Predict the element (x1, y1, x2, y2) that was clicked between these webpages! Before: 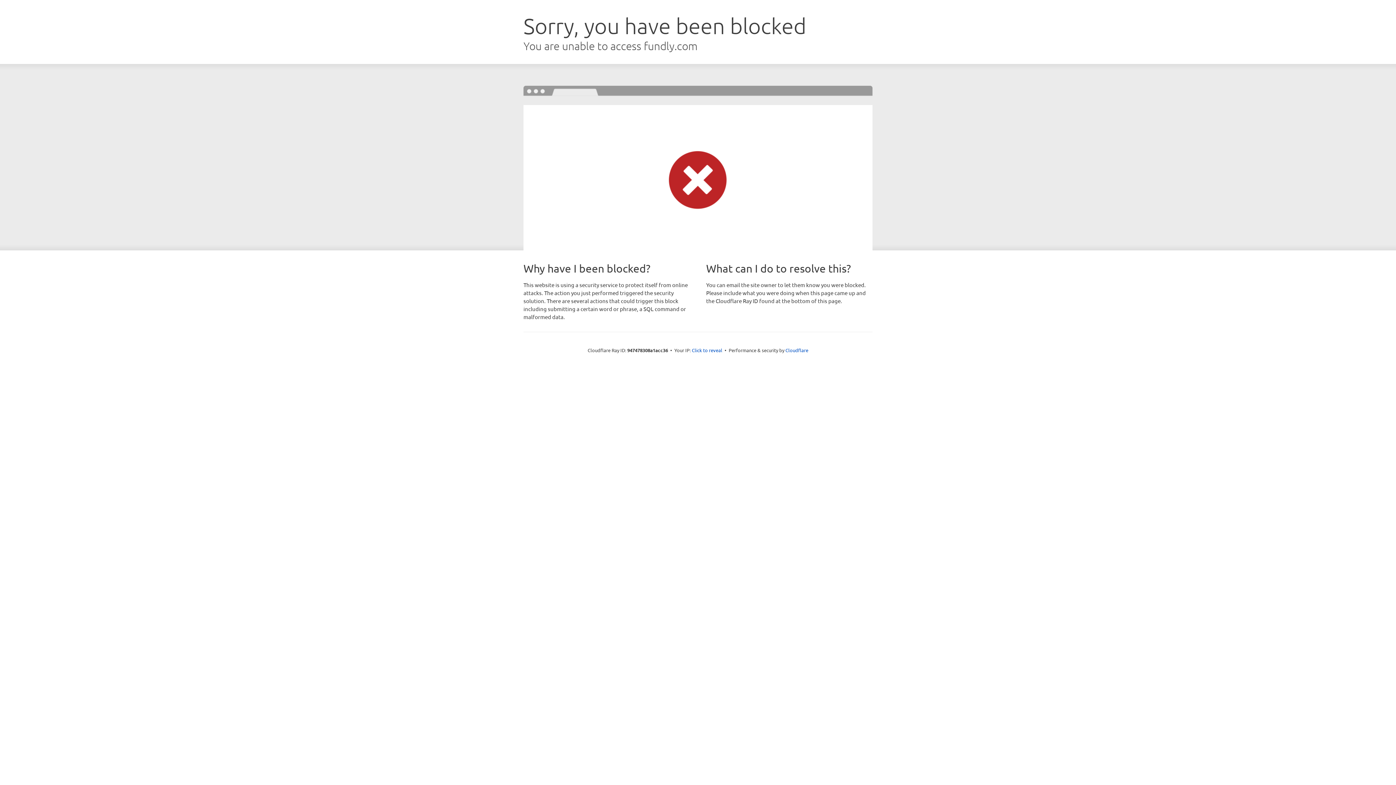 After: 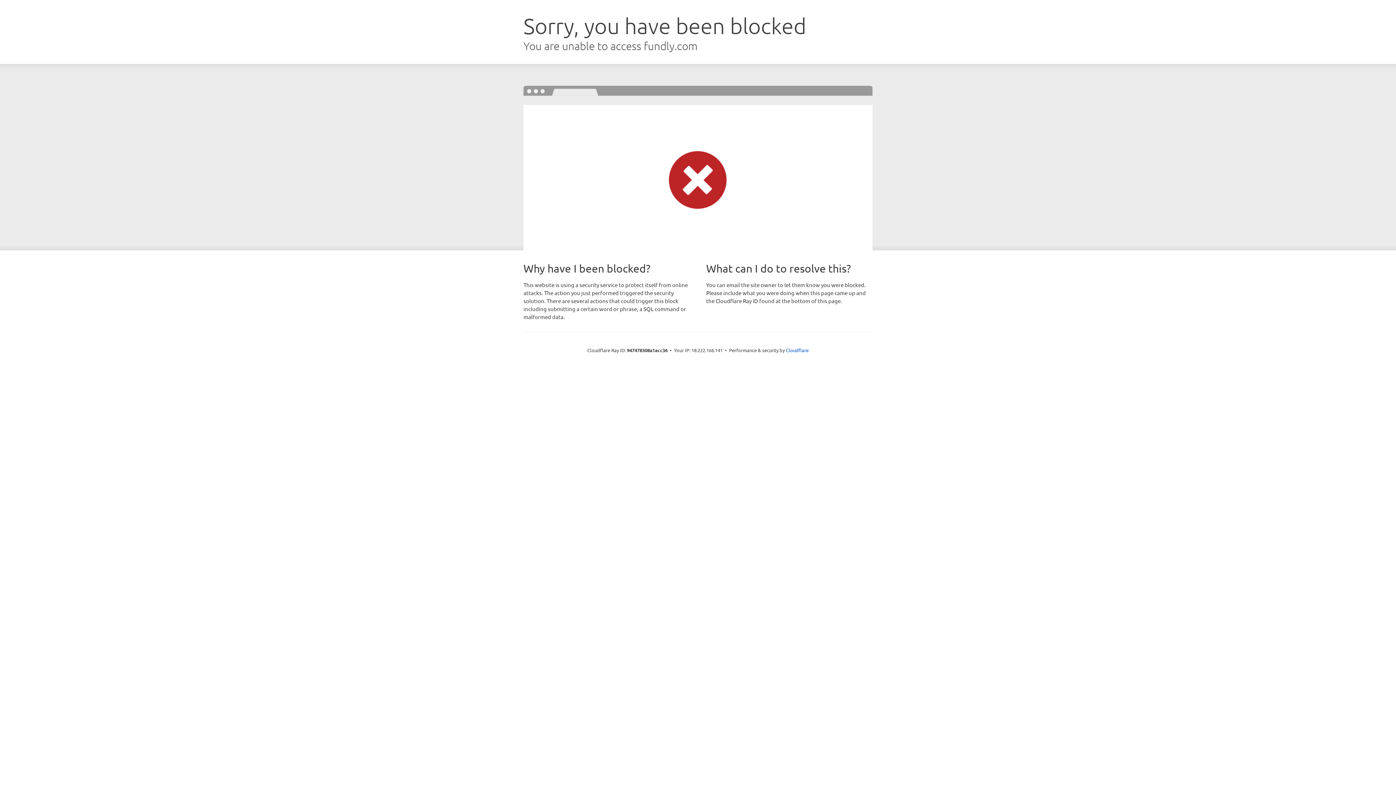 Action: label: Click to reveal bbox: (692, 346, 722, 353)